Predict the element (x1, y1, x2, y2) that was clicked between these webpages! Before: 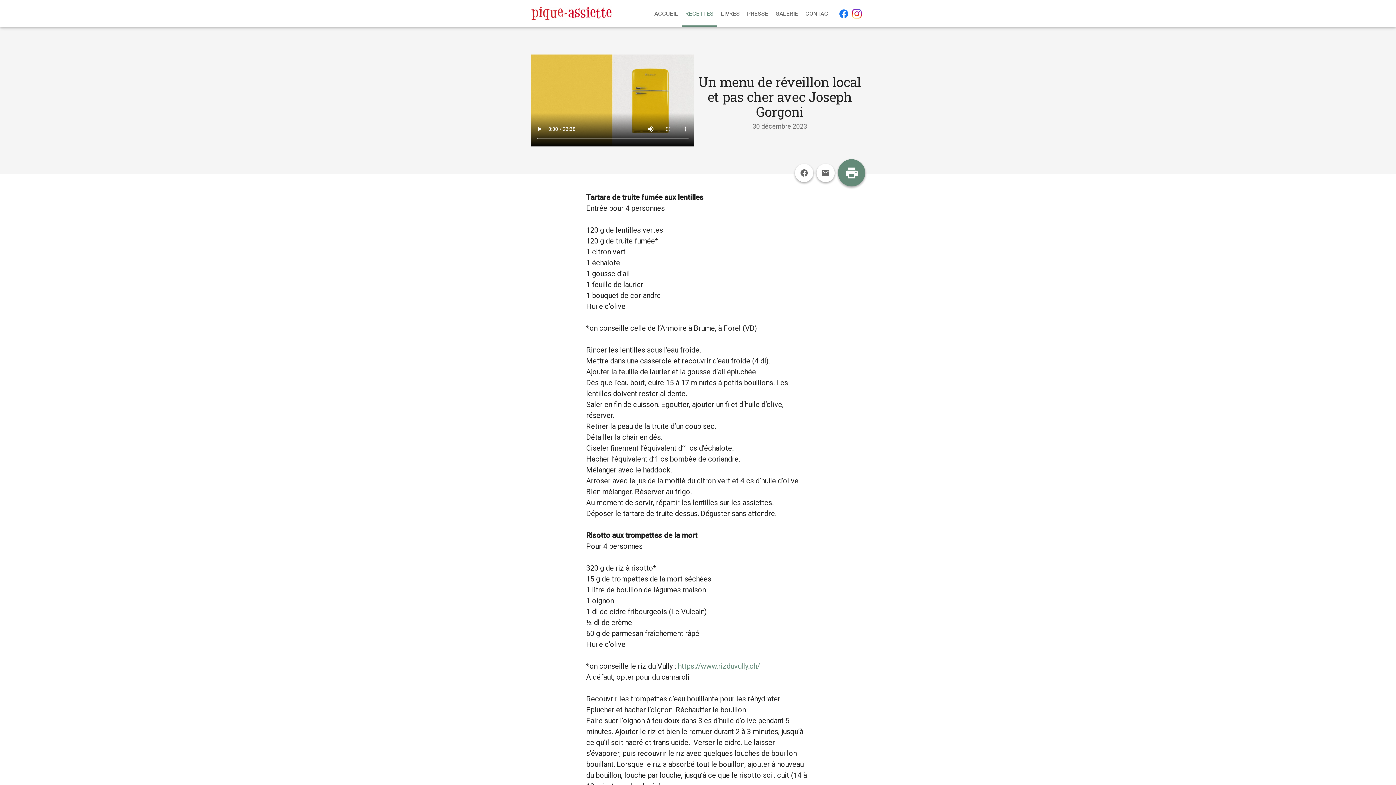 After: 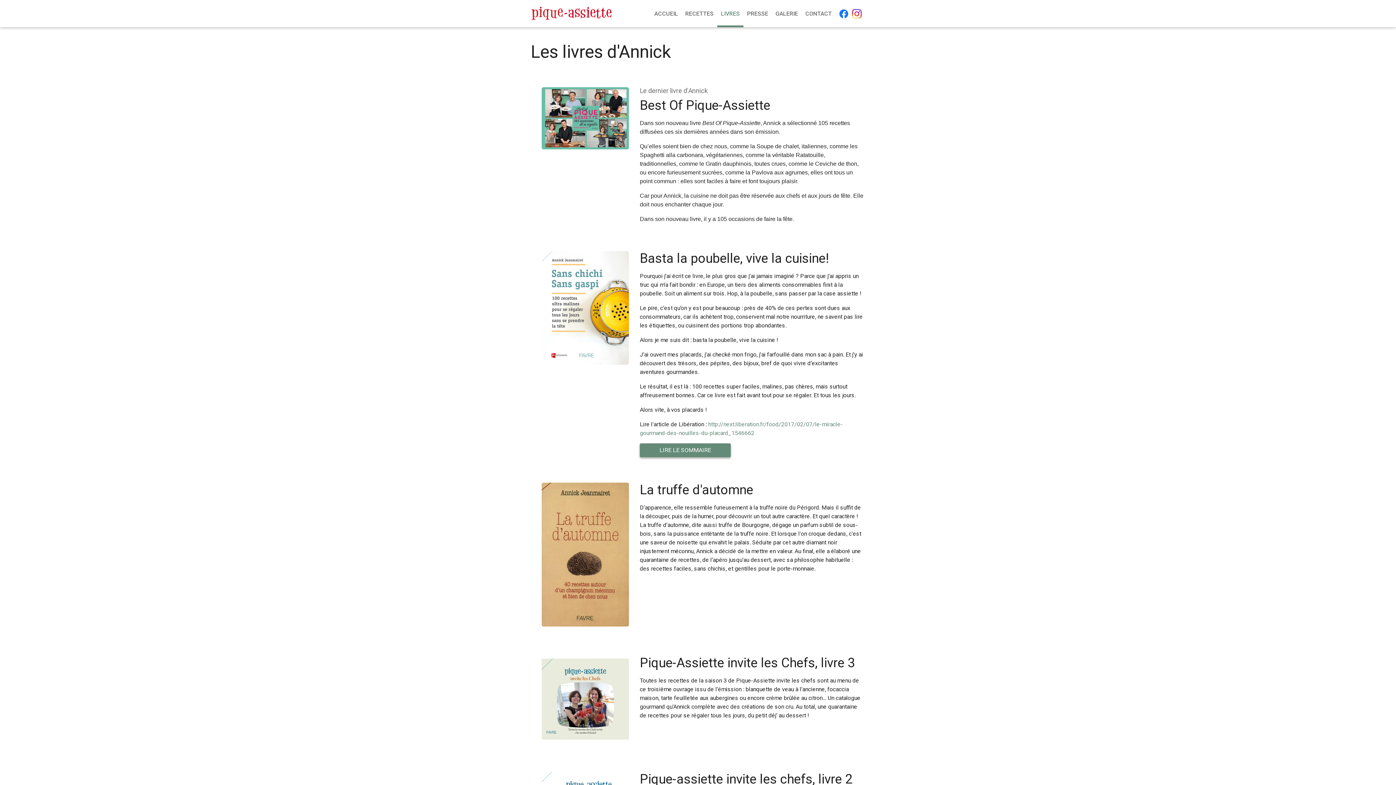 Action: label: LIVRES bbox: (717, 0, 743, 27)